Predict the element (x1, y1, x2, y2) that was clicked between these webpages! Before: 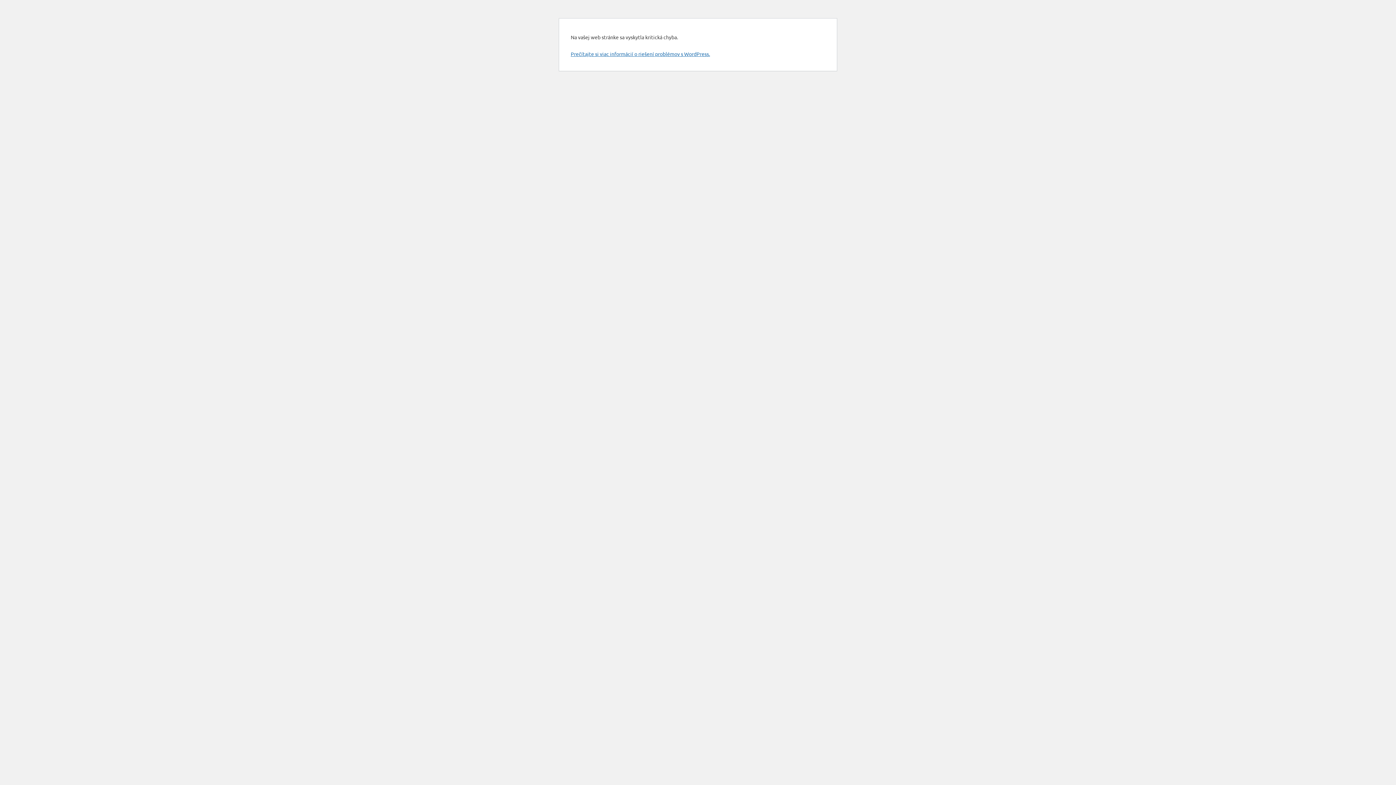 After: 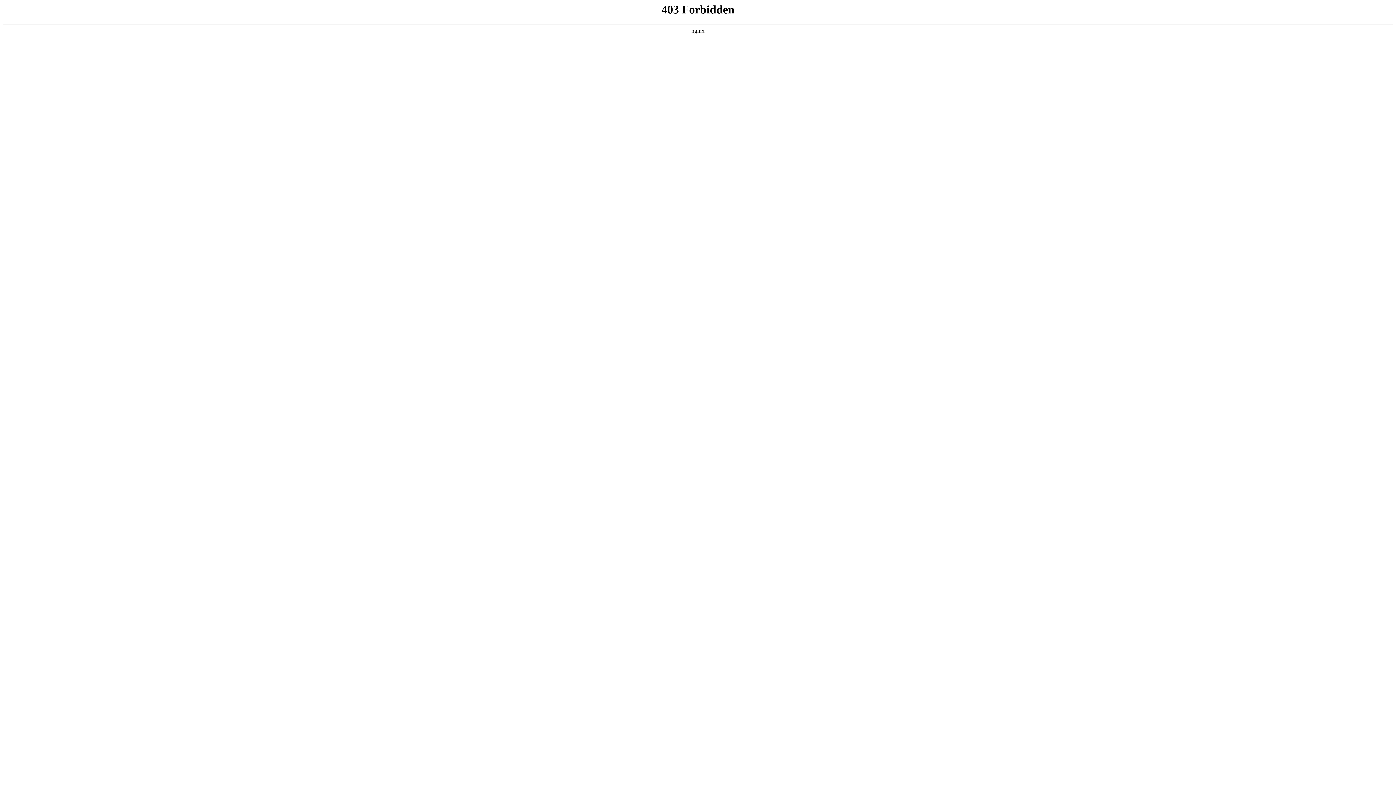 Action: label: Prečítajte si viac informácií o riešení problémov s WordPress. bbox: (570, 50, 710, 57)